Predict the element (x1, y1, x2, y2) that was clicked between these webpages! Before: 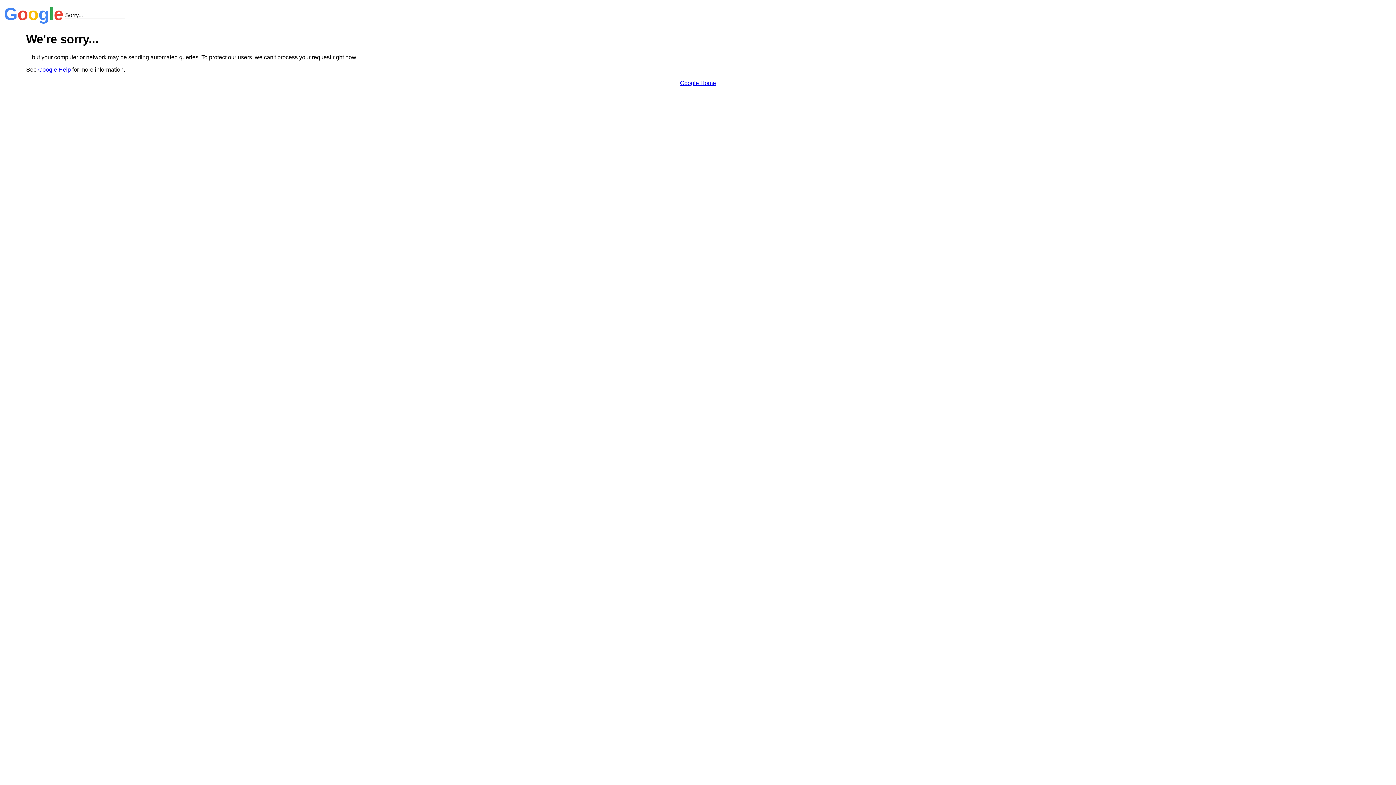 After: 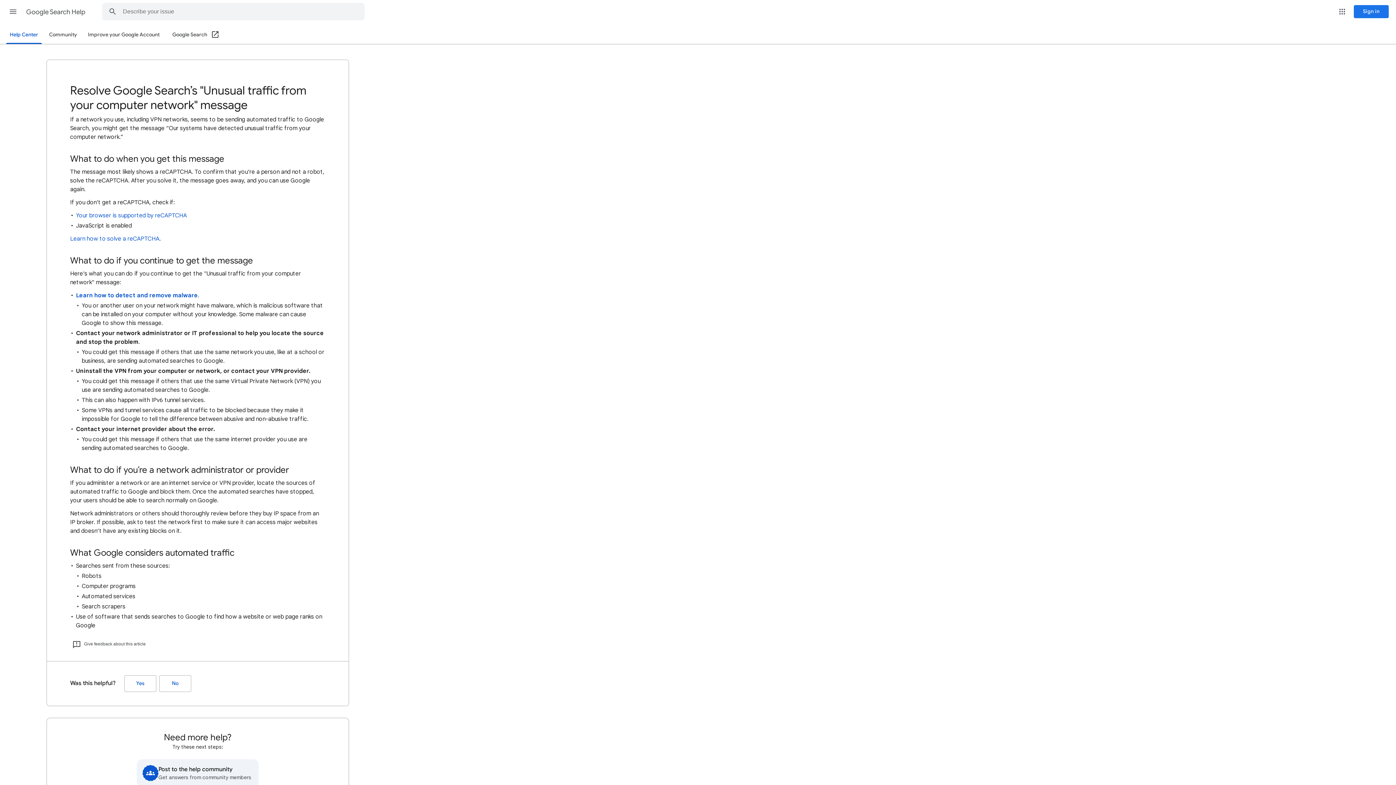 Action: label: Google Help bbox: (38, 66, 70, 72)